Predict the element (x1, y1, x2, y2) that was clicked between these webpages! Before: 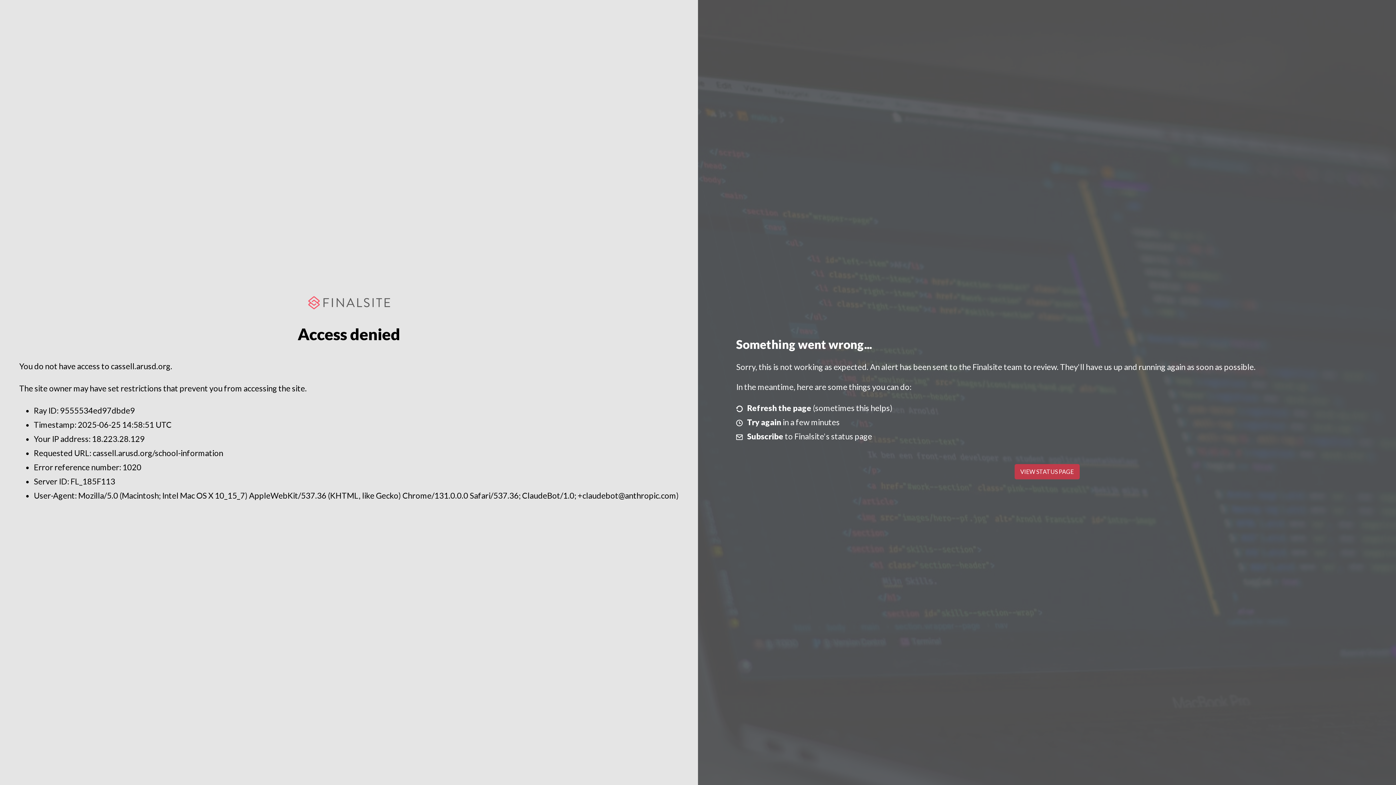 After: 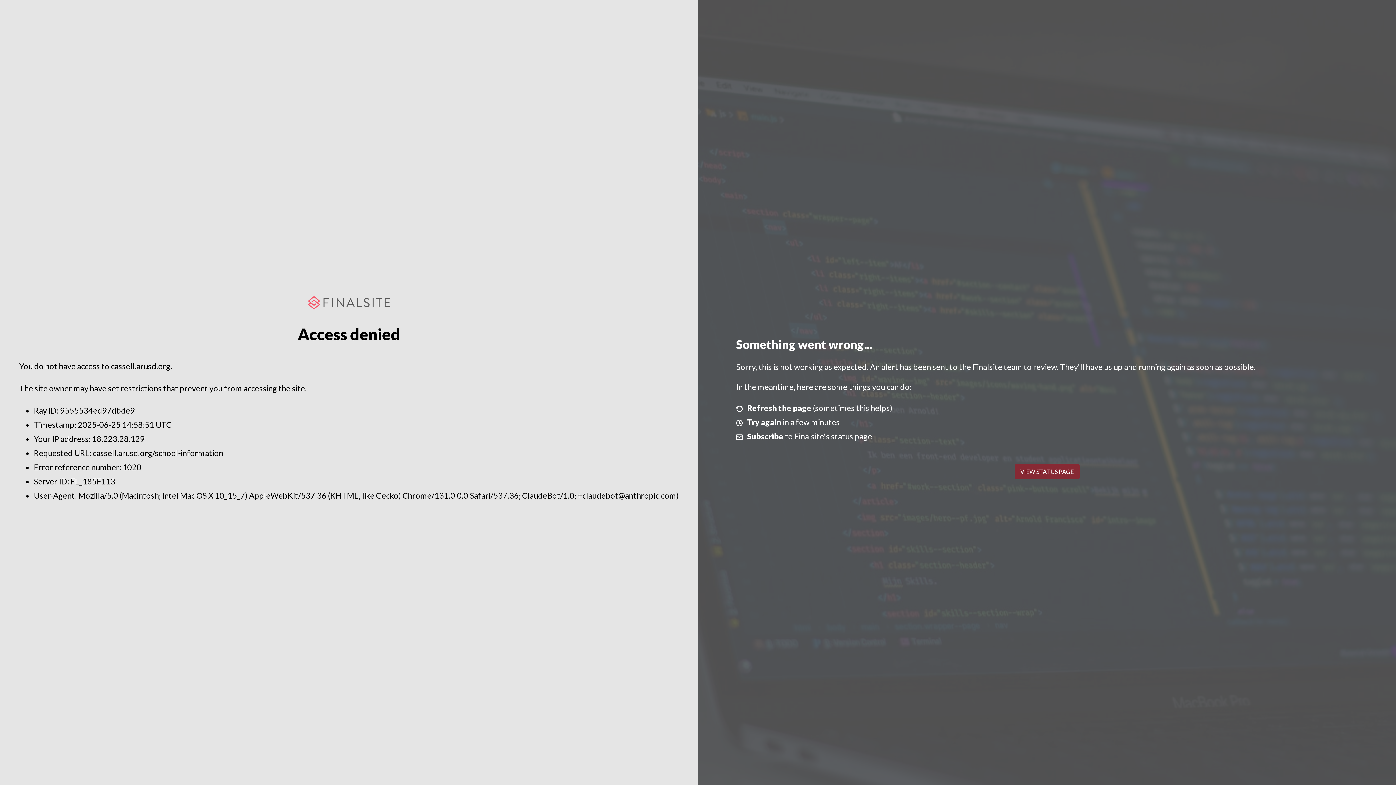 Action: bbox: (1014, 464, 1079, 479) label: VIEW STATUS PAGE